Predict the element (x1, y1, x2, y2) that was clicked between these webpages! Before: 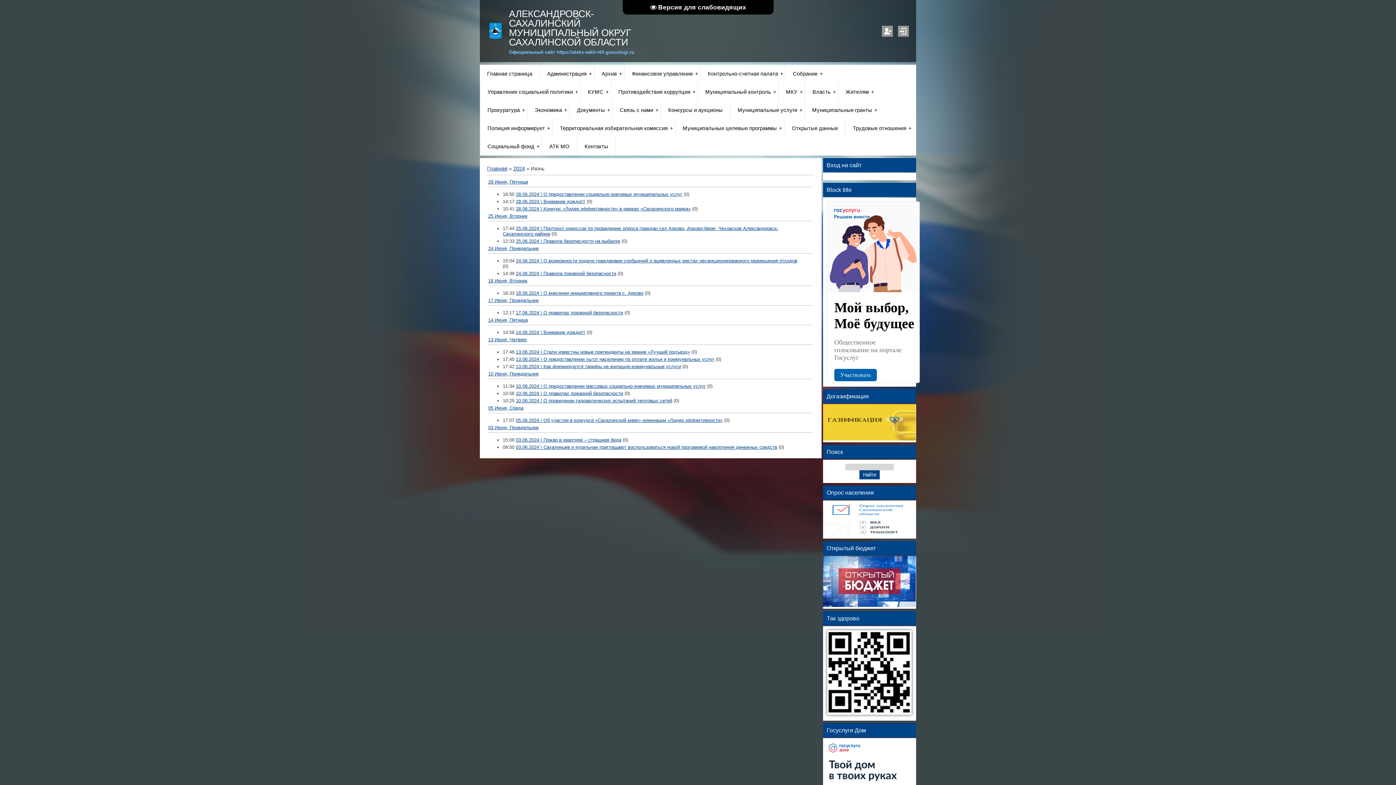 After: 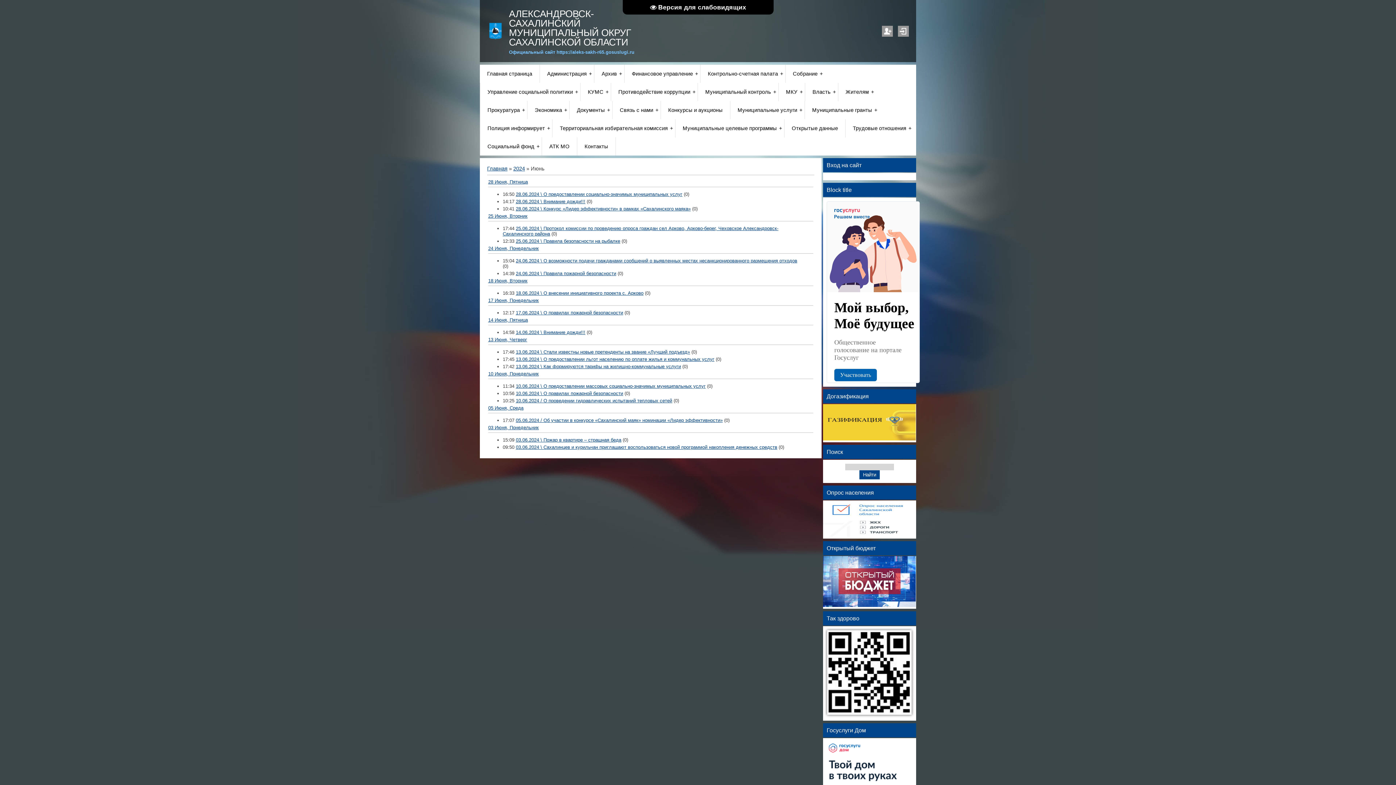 Action: bbox: (823, 714, 916, 720)